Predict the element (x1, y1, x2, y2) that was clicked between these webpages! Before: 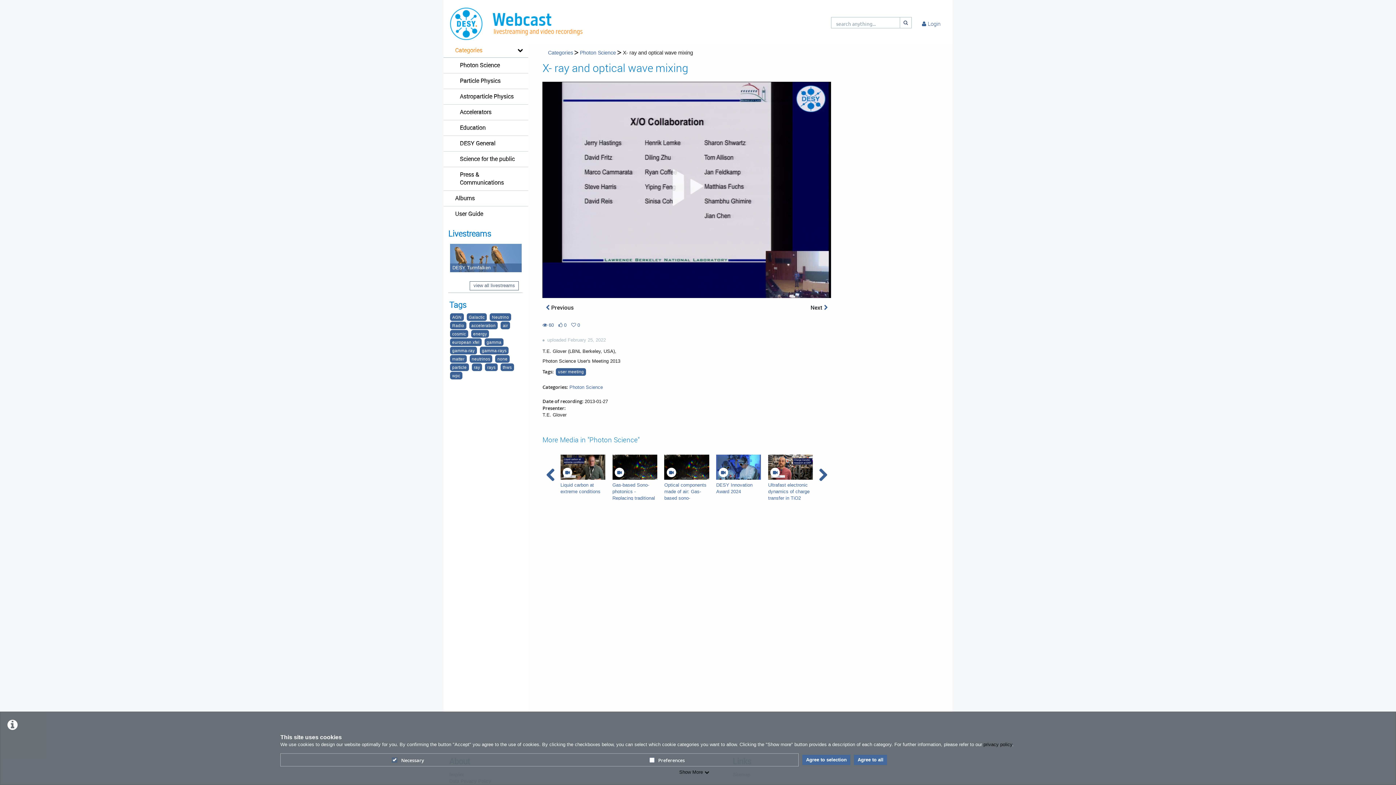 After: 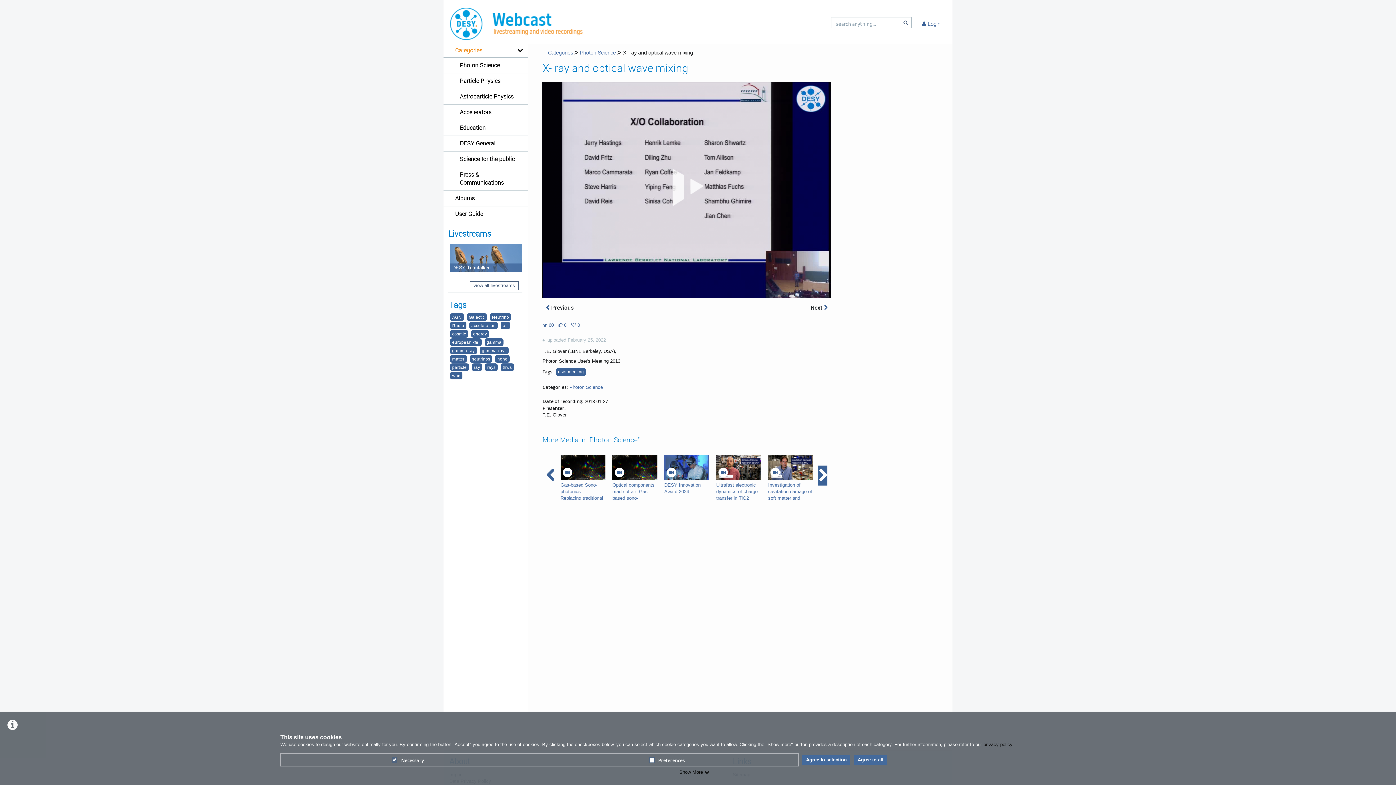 Action: label: navigation arrow right bbox: (818, 465, 827, 485)